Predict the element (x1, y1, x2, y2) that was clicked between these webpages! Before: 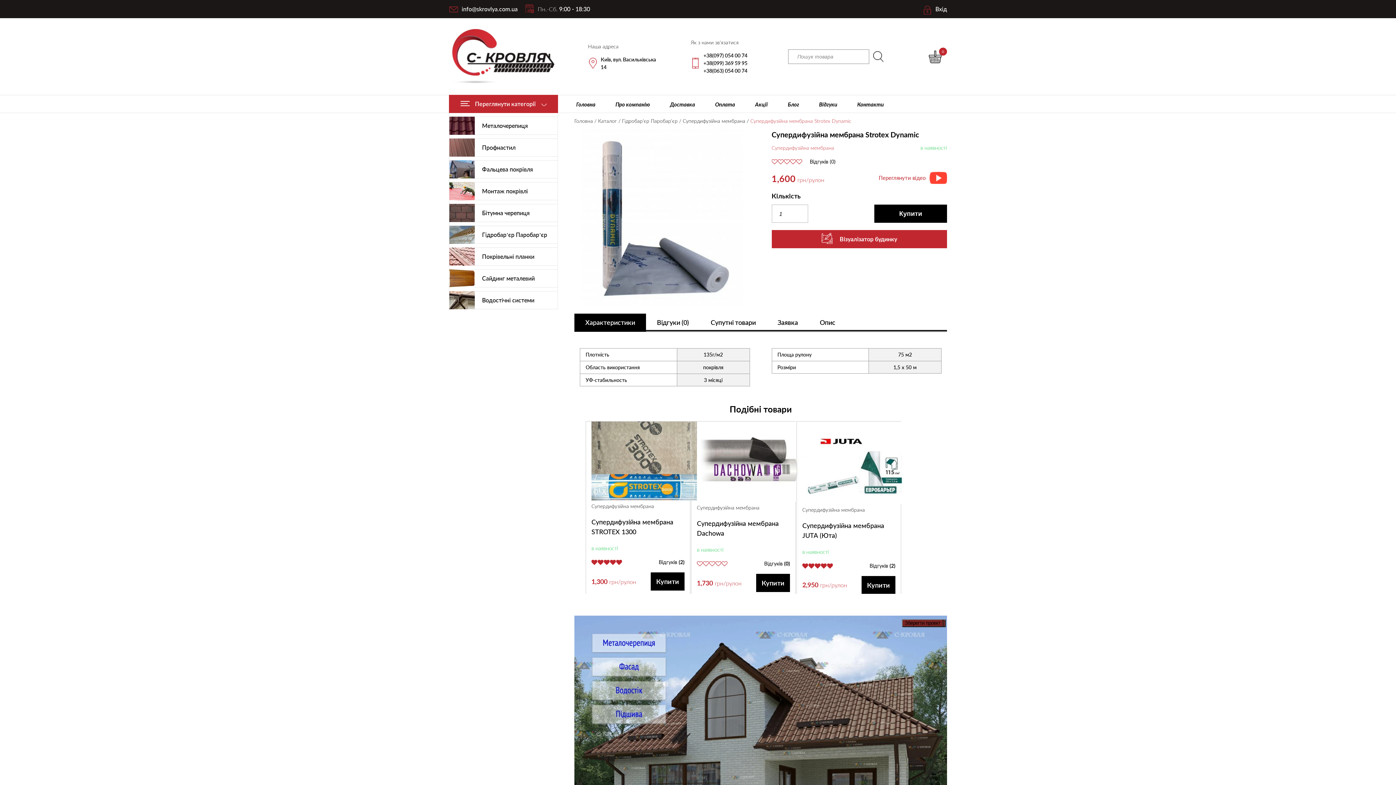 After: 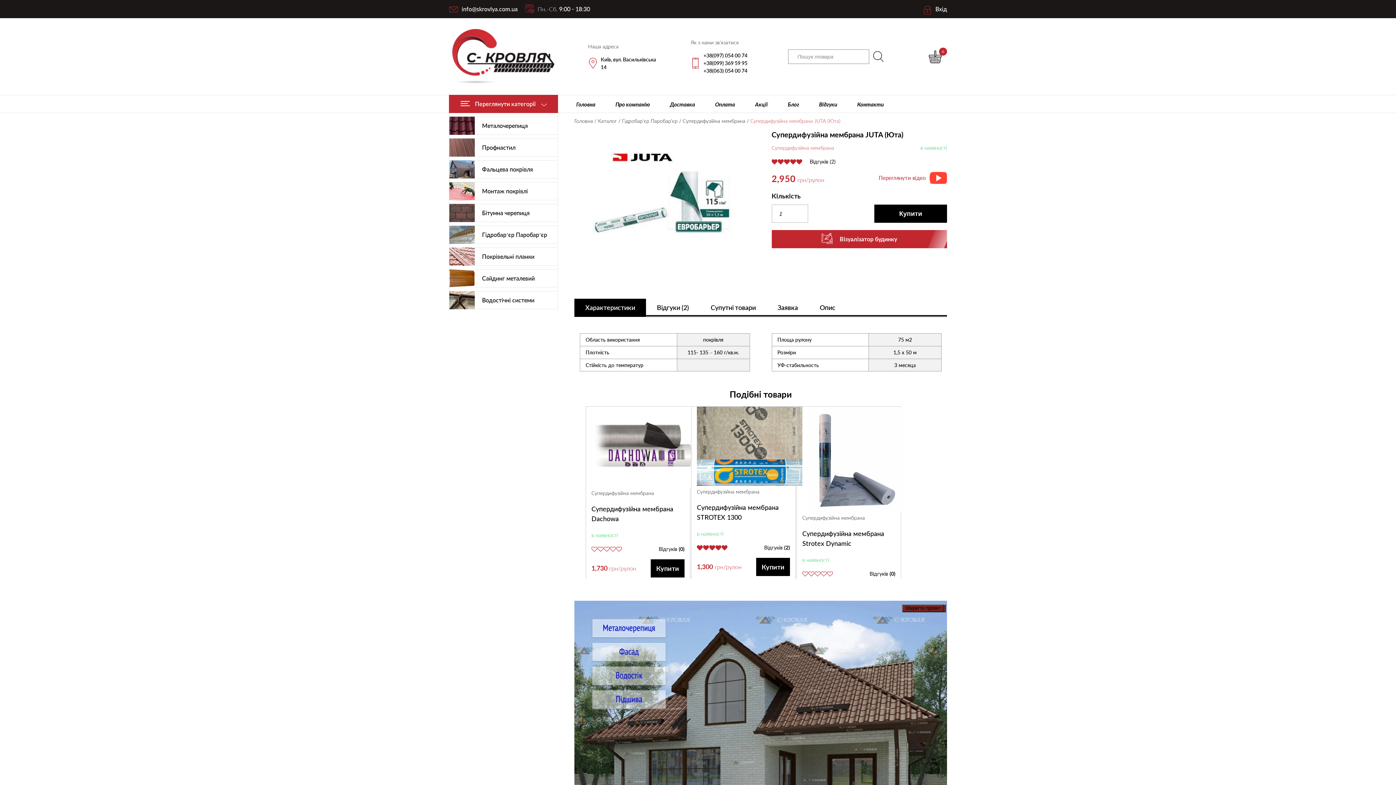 Action: label: Супердифузійна мембрана JUTA (Юта) bbox: (802, 520, 895, 540)